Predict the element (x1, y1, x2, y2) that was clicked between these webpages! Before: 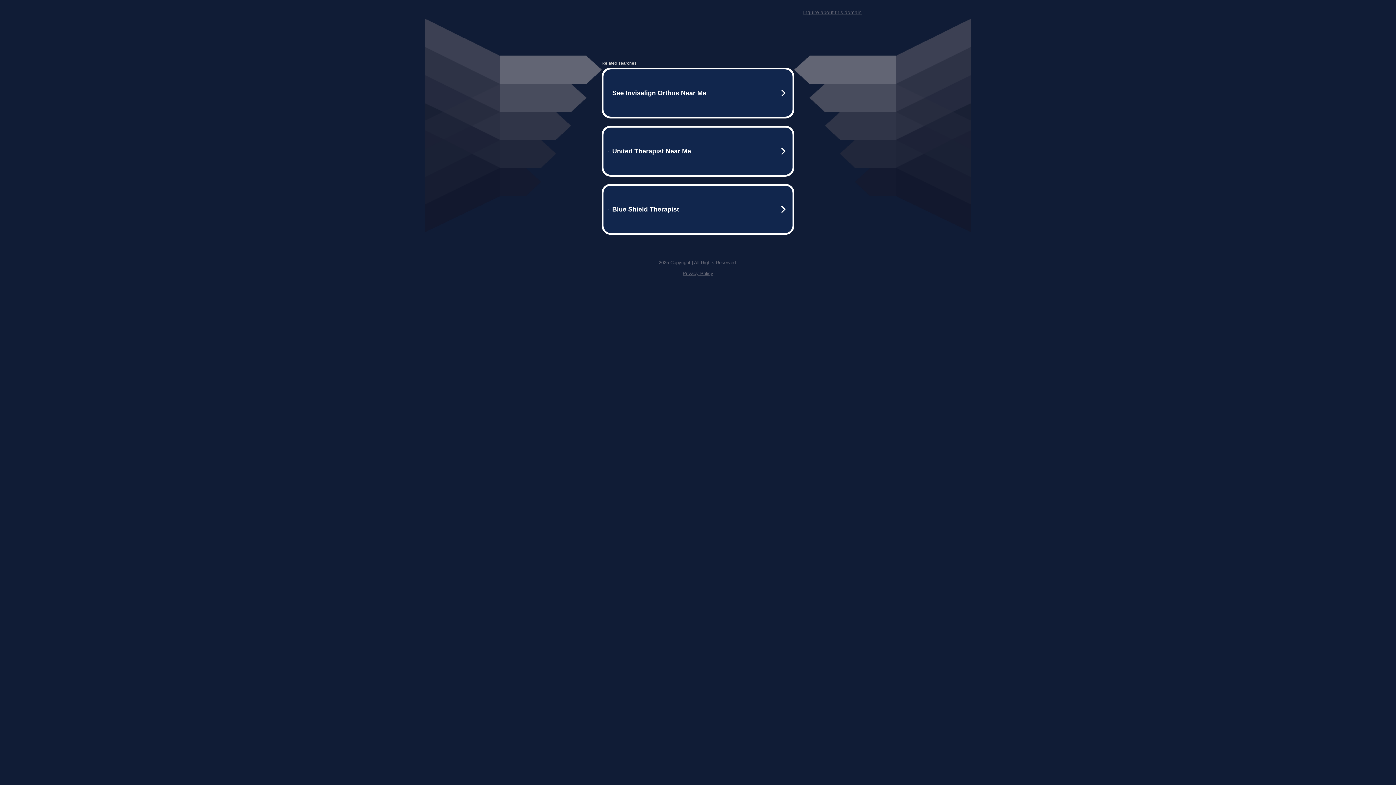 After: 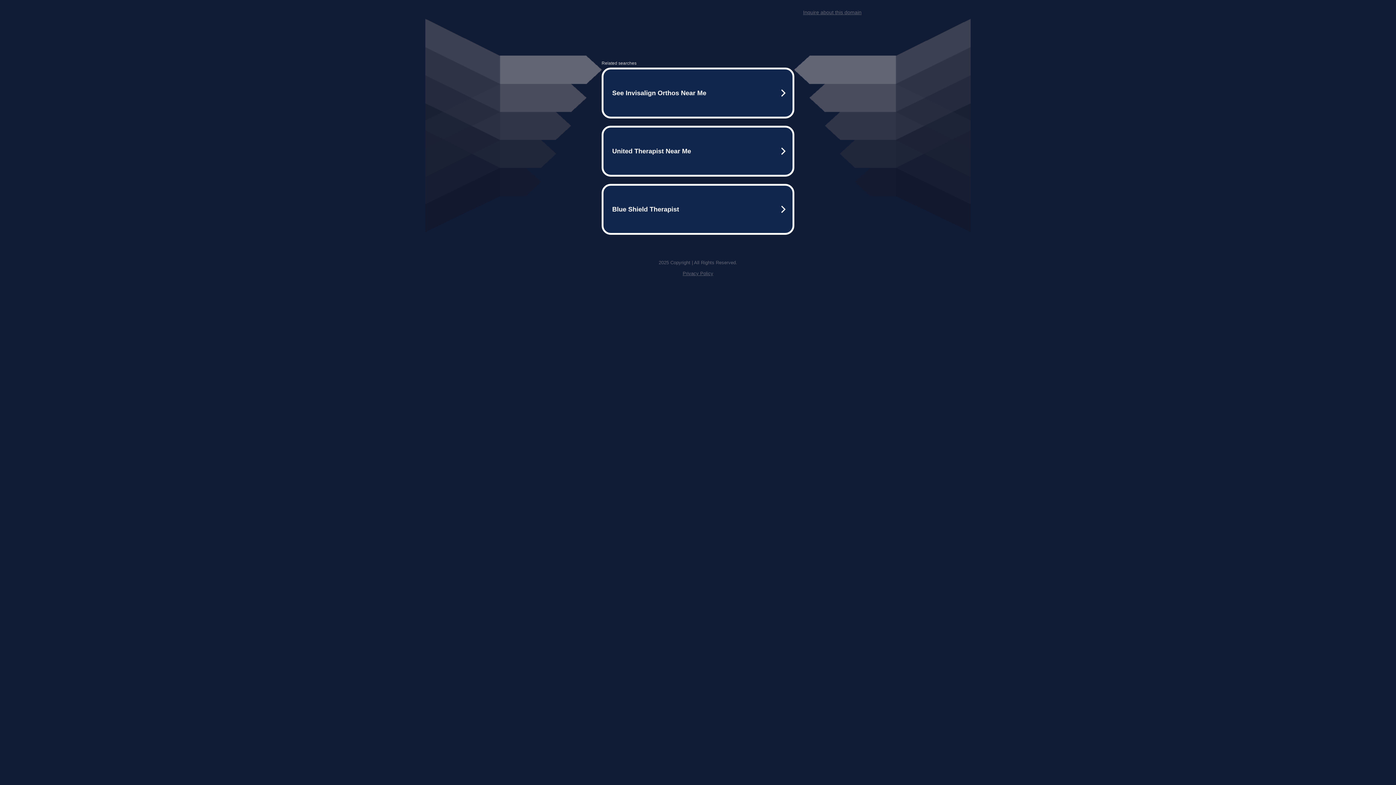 Action: label: Inquire about this domain bbox: (803, 9, 861, 15)